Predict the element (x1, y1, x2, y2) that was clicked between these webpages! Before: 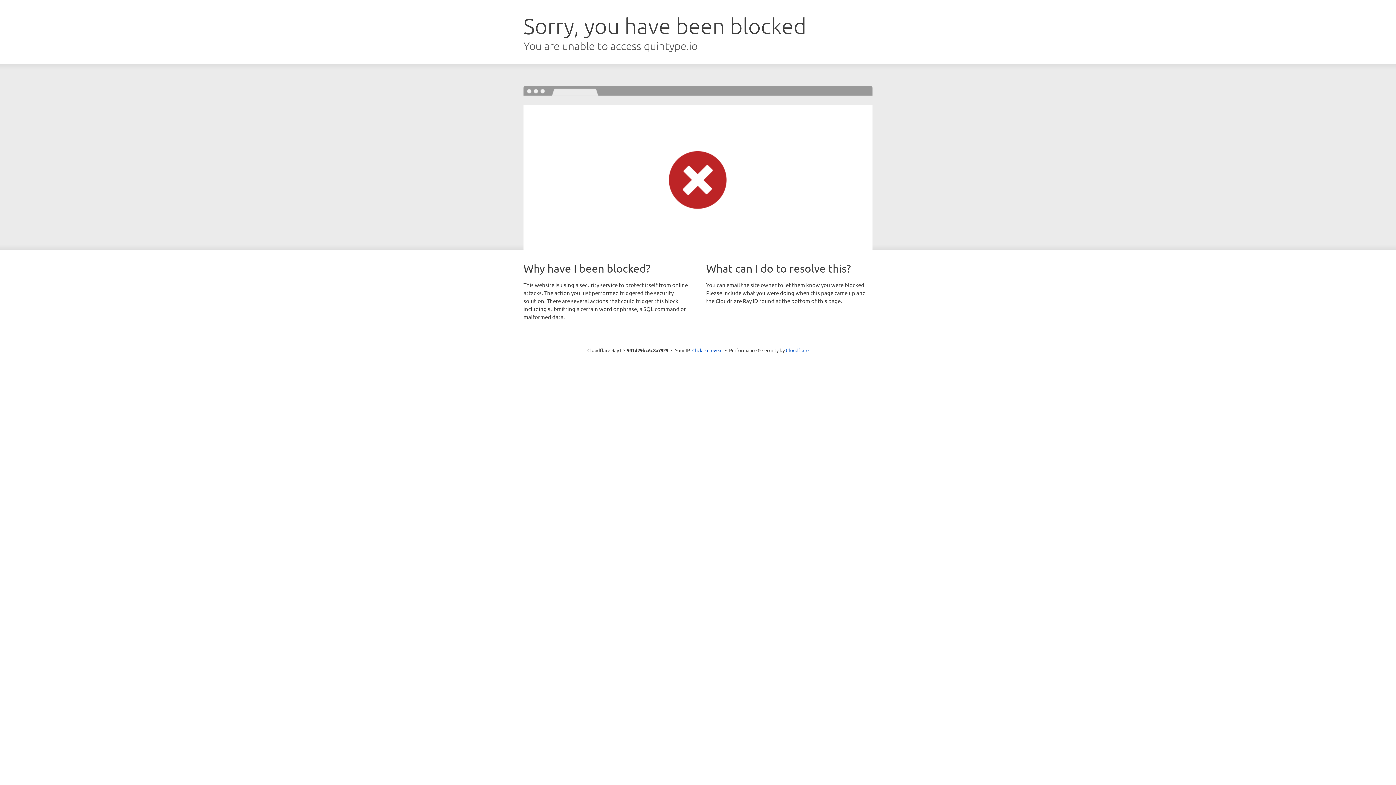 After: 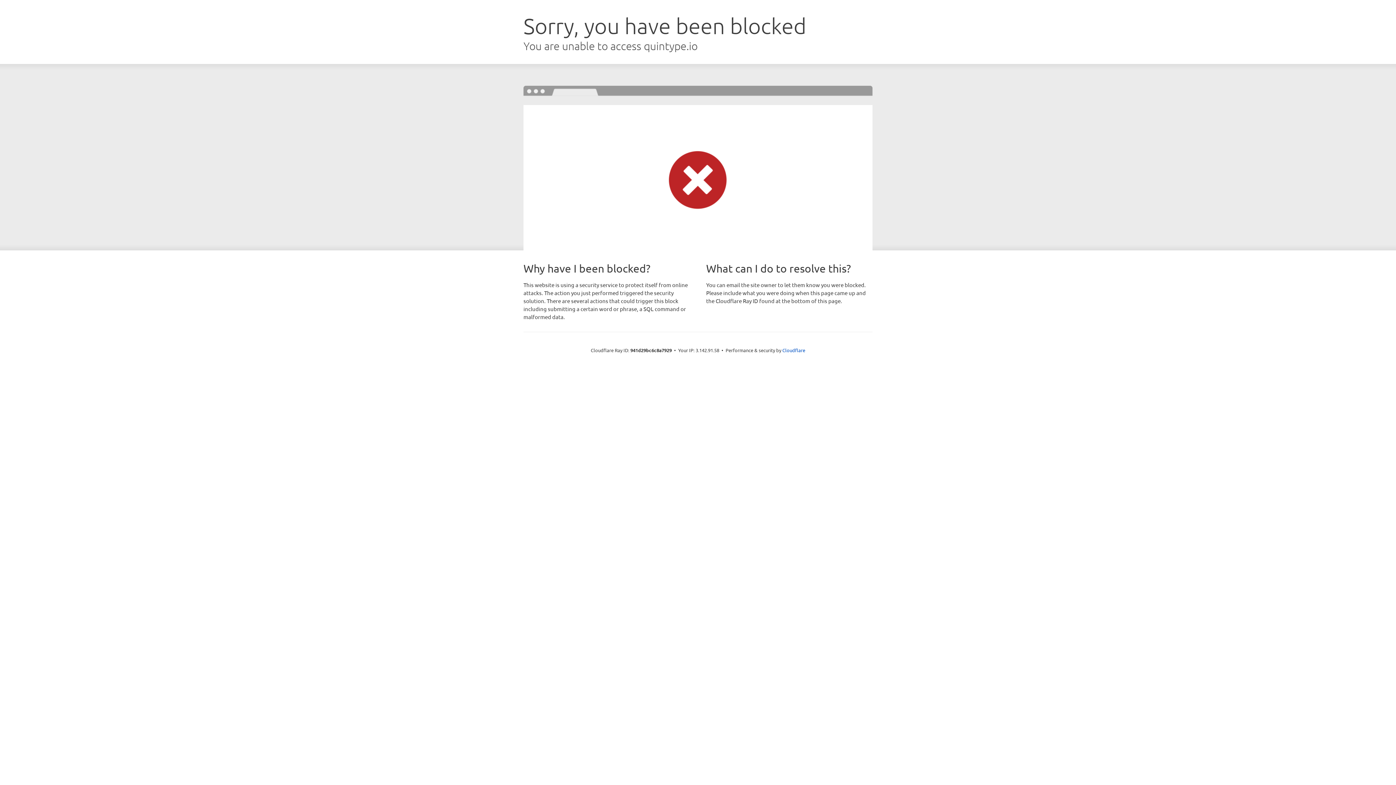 Action: label: Click to reveal bbox: (692, 346, 722, 353)